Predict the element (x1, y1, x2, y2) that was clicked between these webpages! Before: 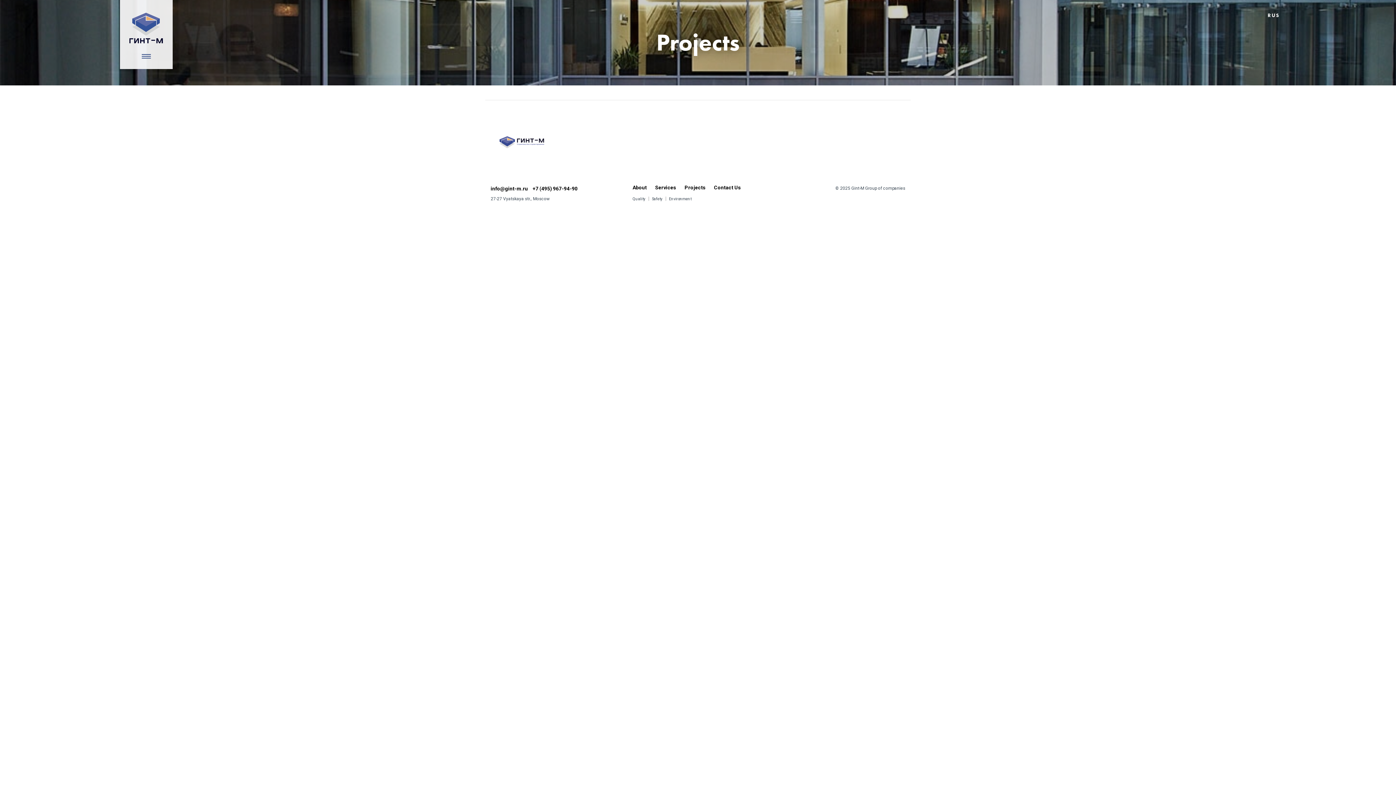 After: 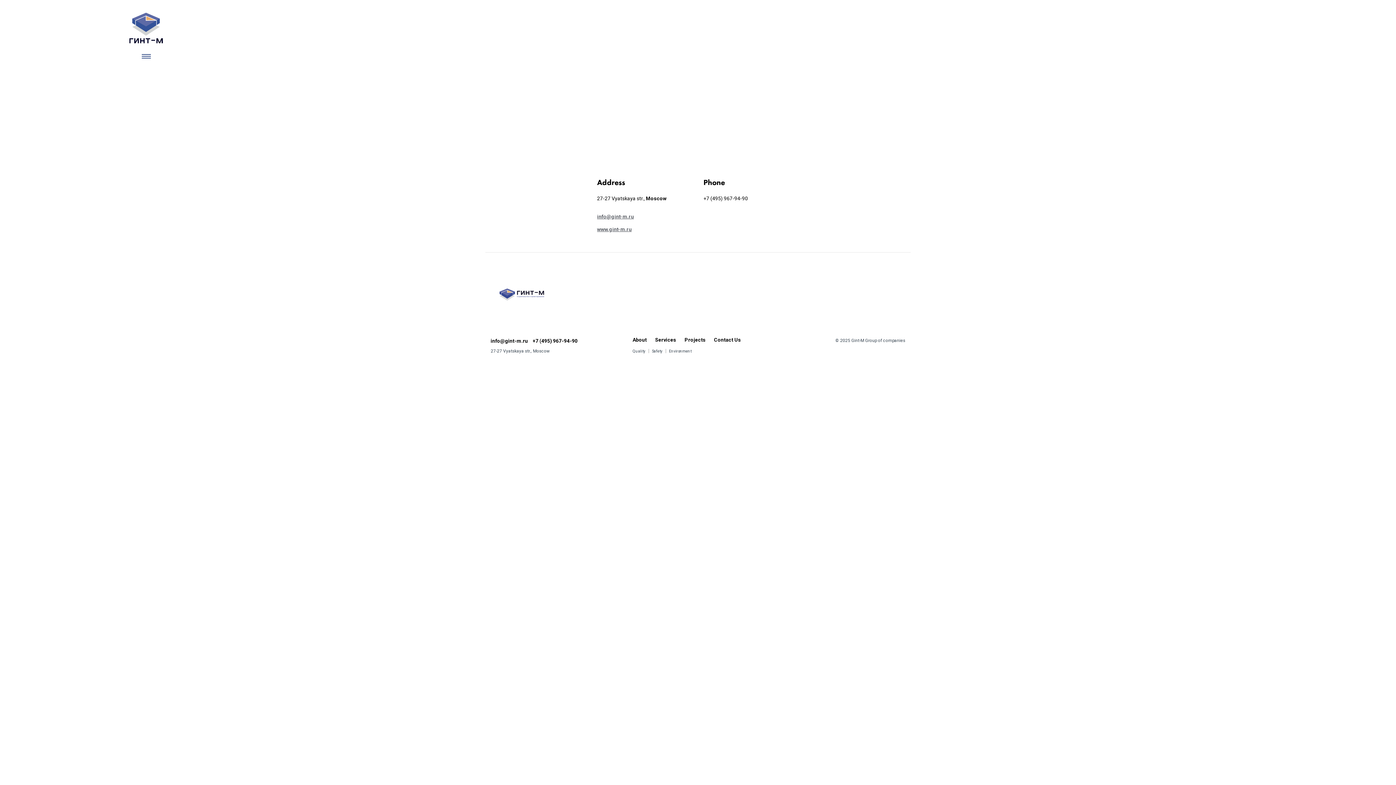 Action: label: Contact Us bbox: (714, 184, 741, 190)